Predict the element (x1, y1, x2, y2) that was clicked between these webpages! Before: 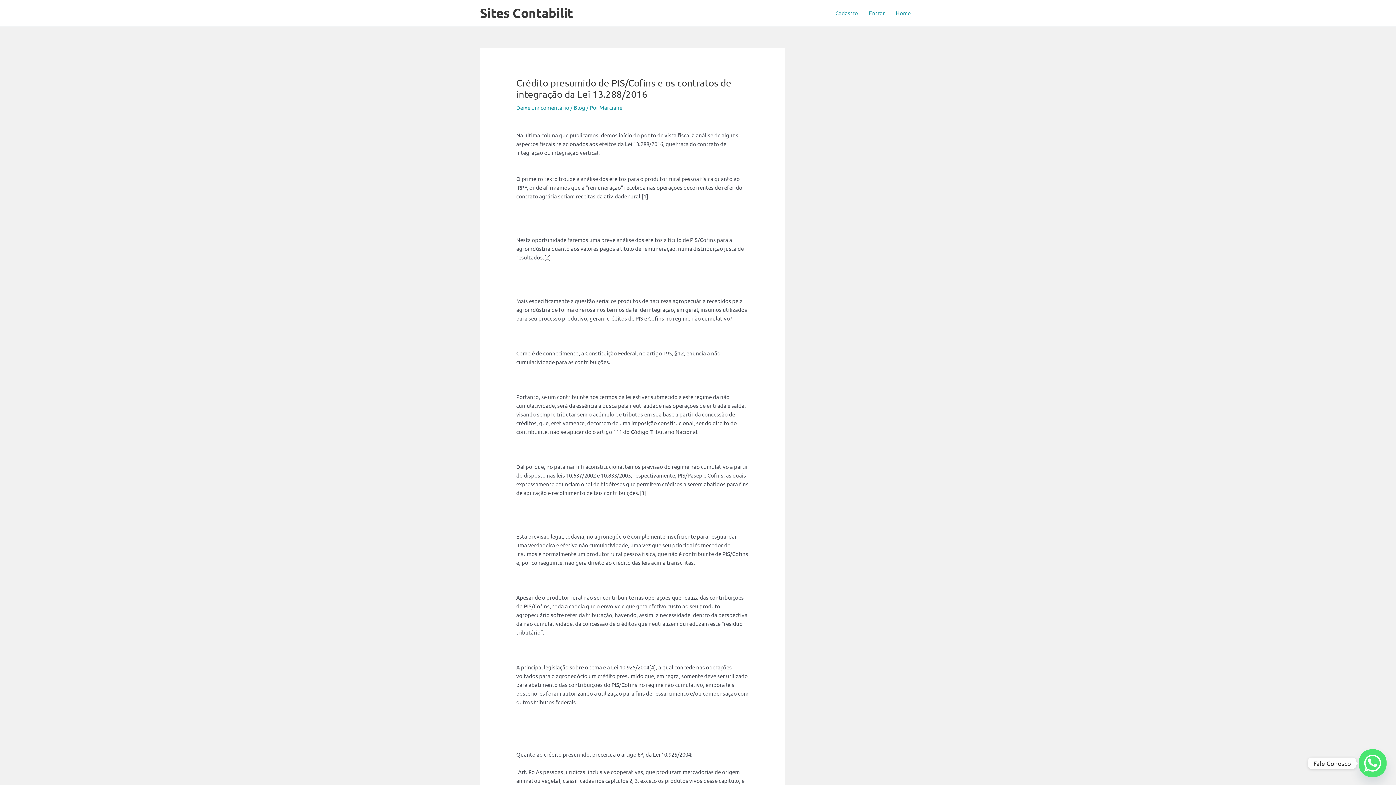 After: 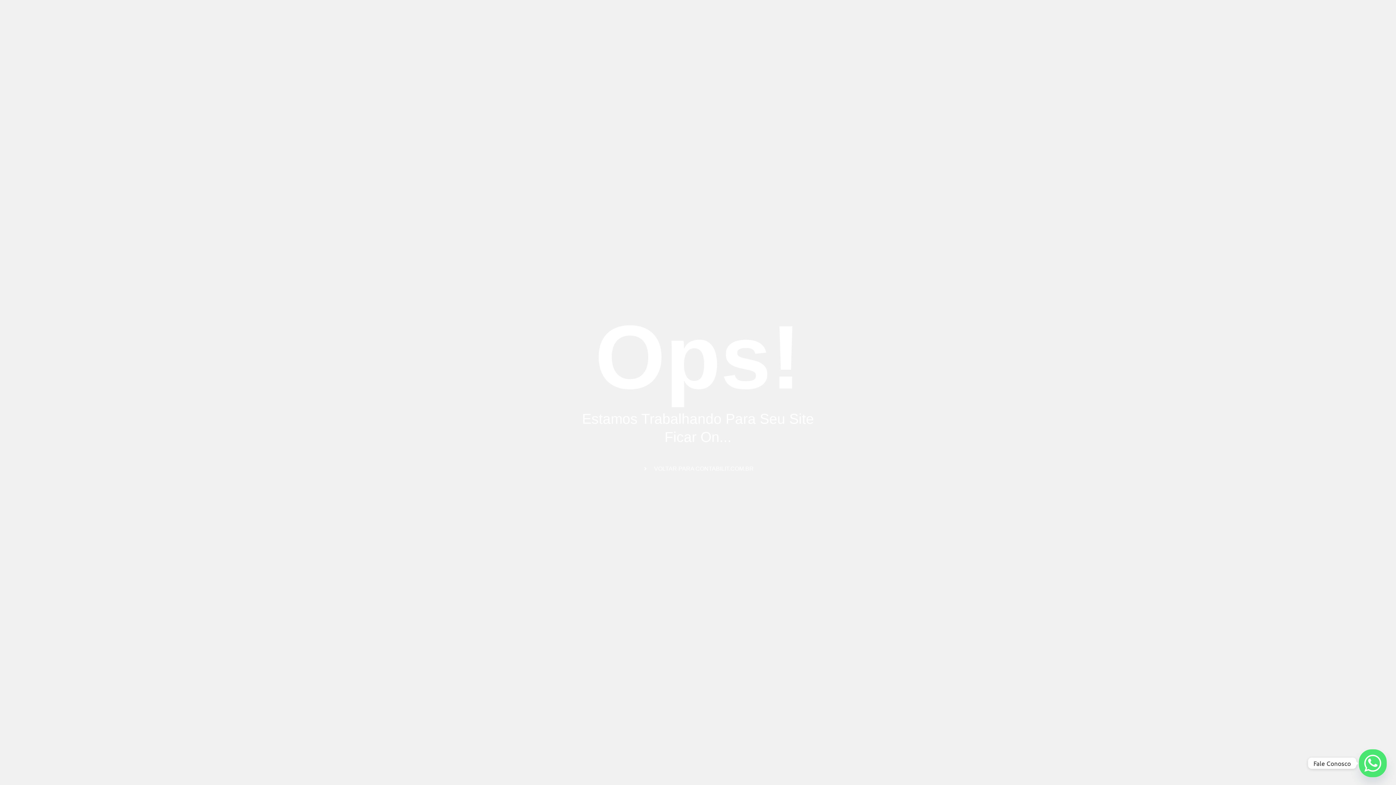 Action: bbox: (480, 5, 573, 20) label: Sites Contabilit